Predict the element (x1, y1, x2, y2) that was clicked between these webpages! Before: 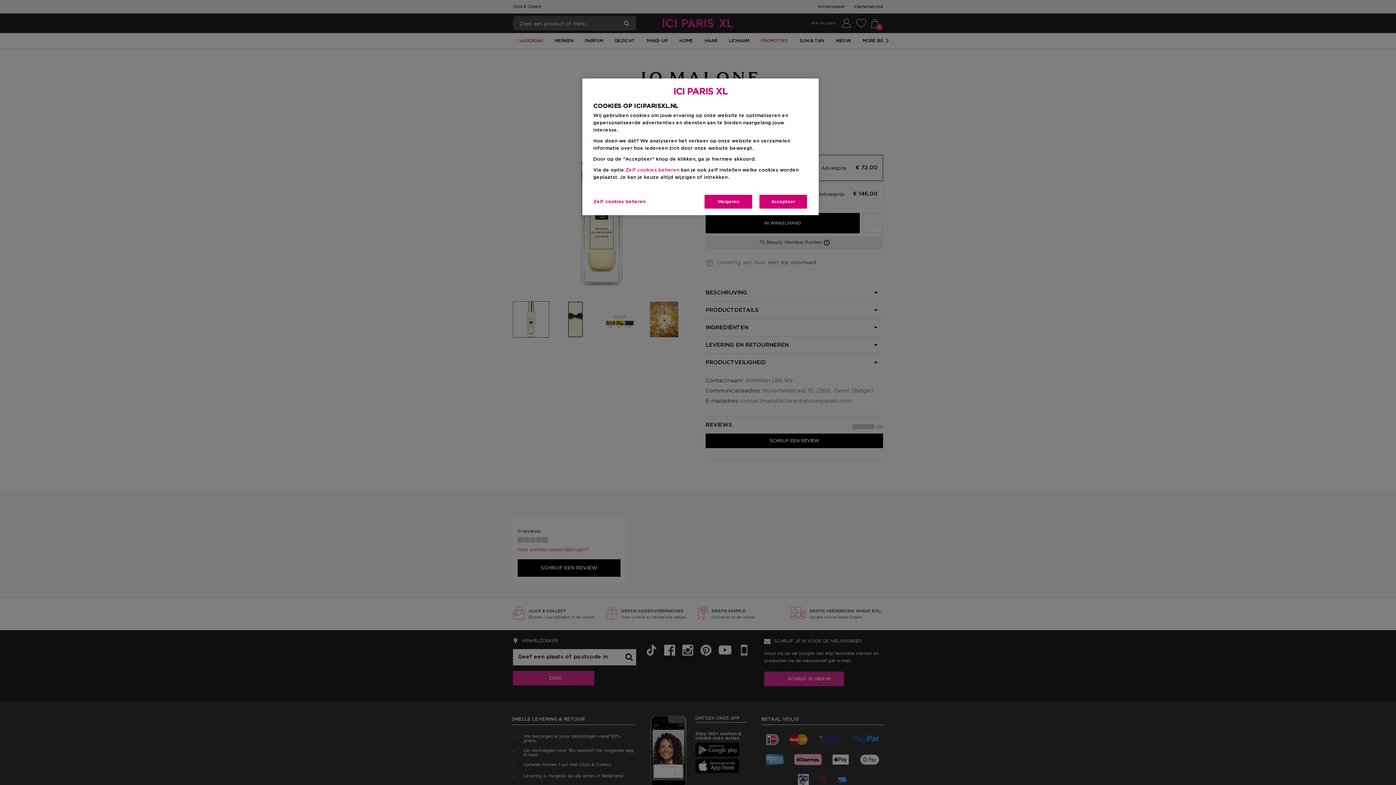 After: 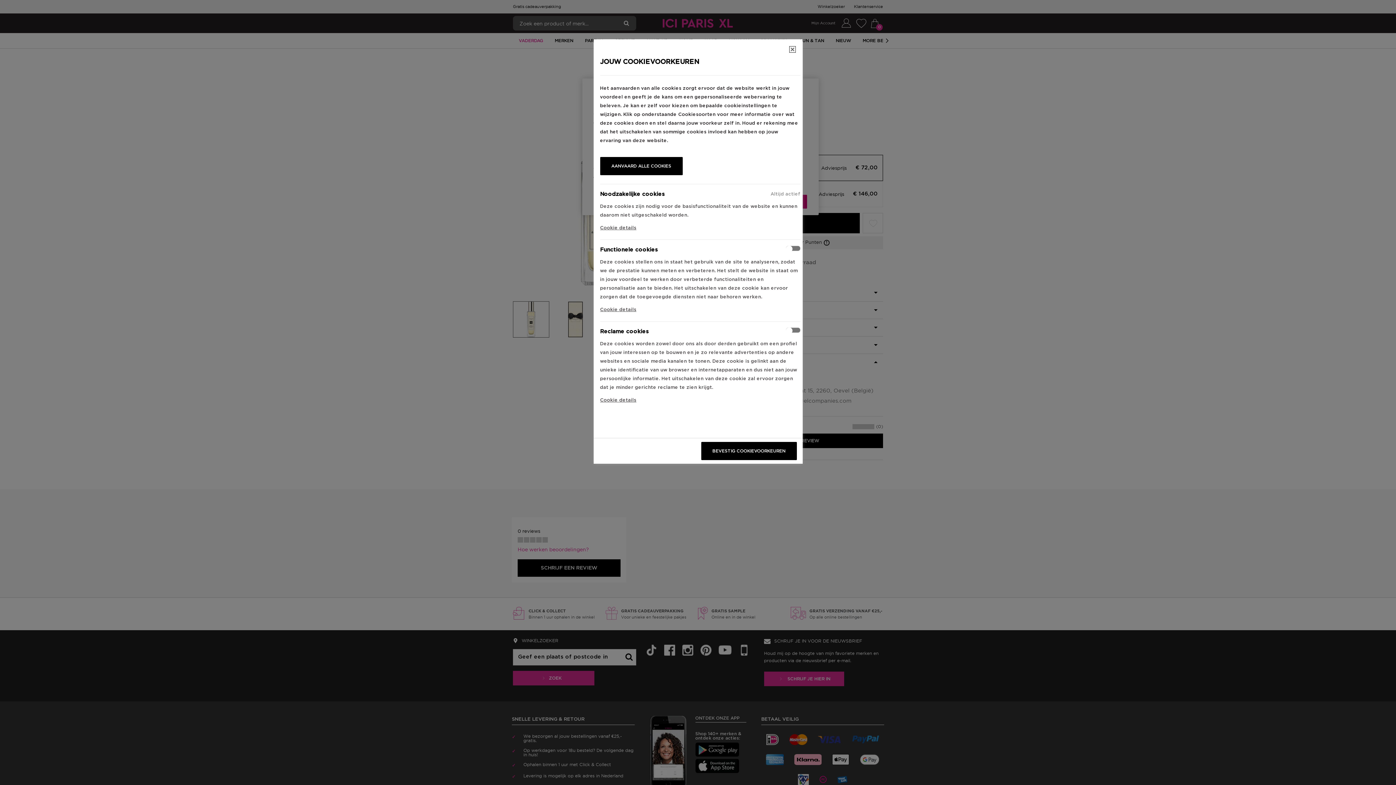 Action: bbox: (593, 194, 645, 209) label: Zelf cookies beheren